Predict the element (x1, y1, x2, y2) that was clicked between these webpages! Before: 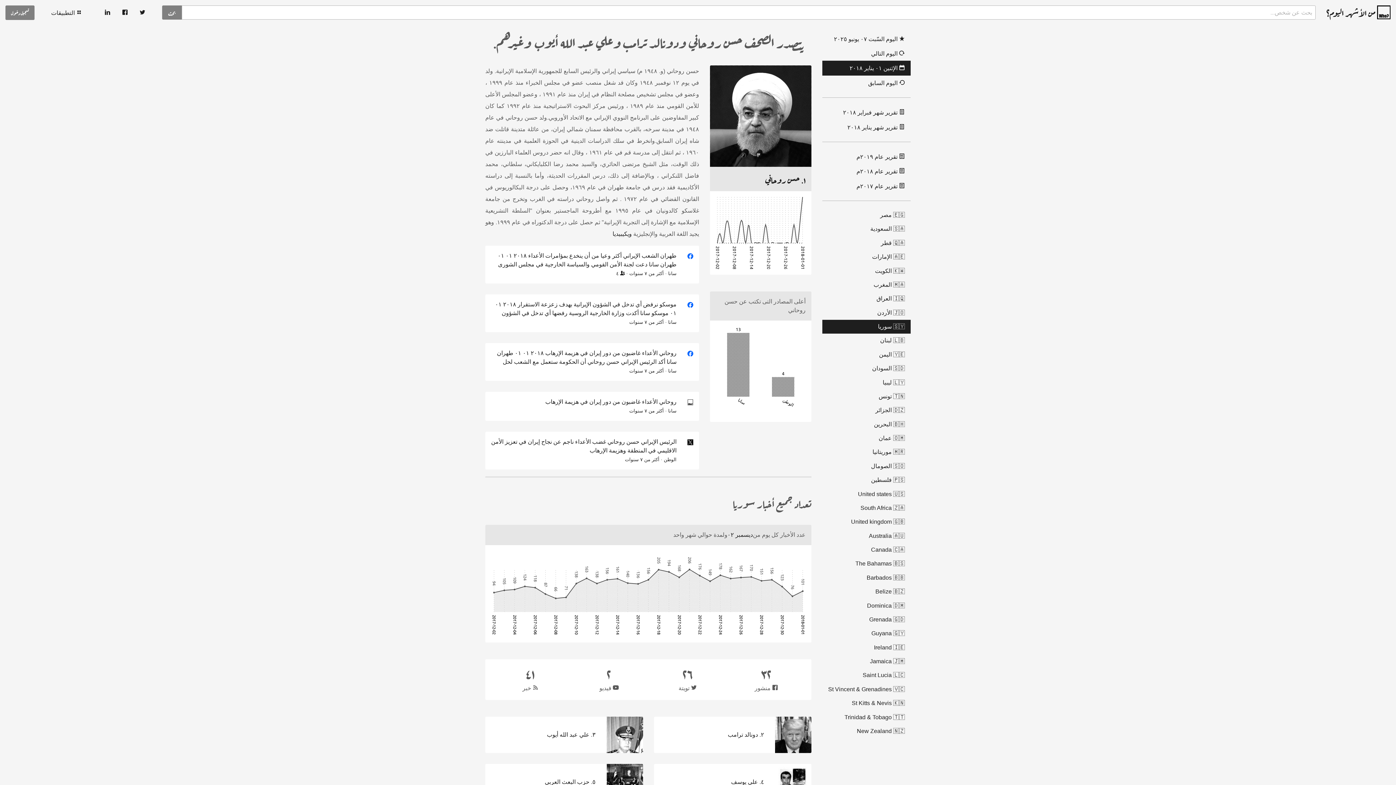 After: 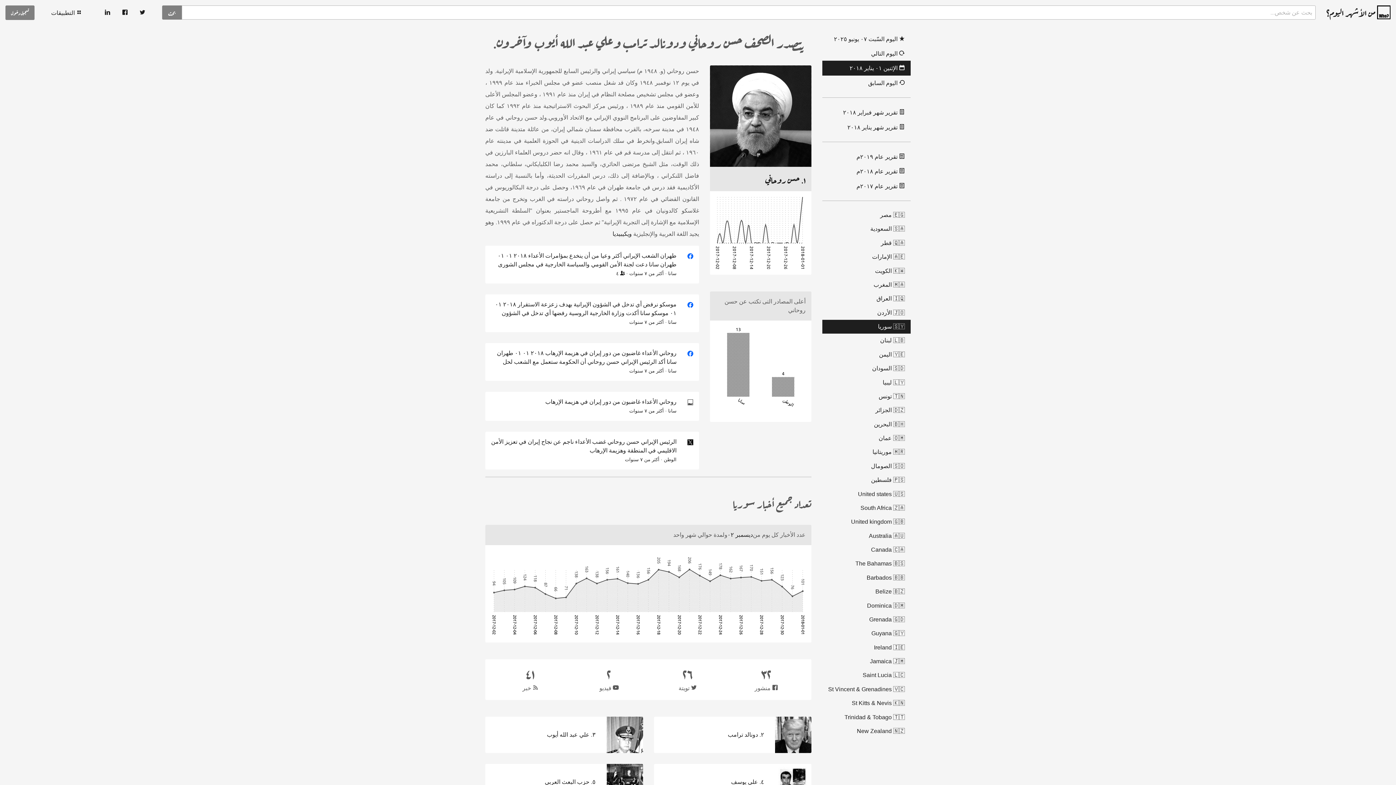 Action: label: أكثر من ٧ سنوات bbox: (629, 408, 664, 413)